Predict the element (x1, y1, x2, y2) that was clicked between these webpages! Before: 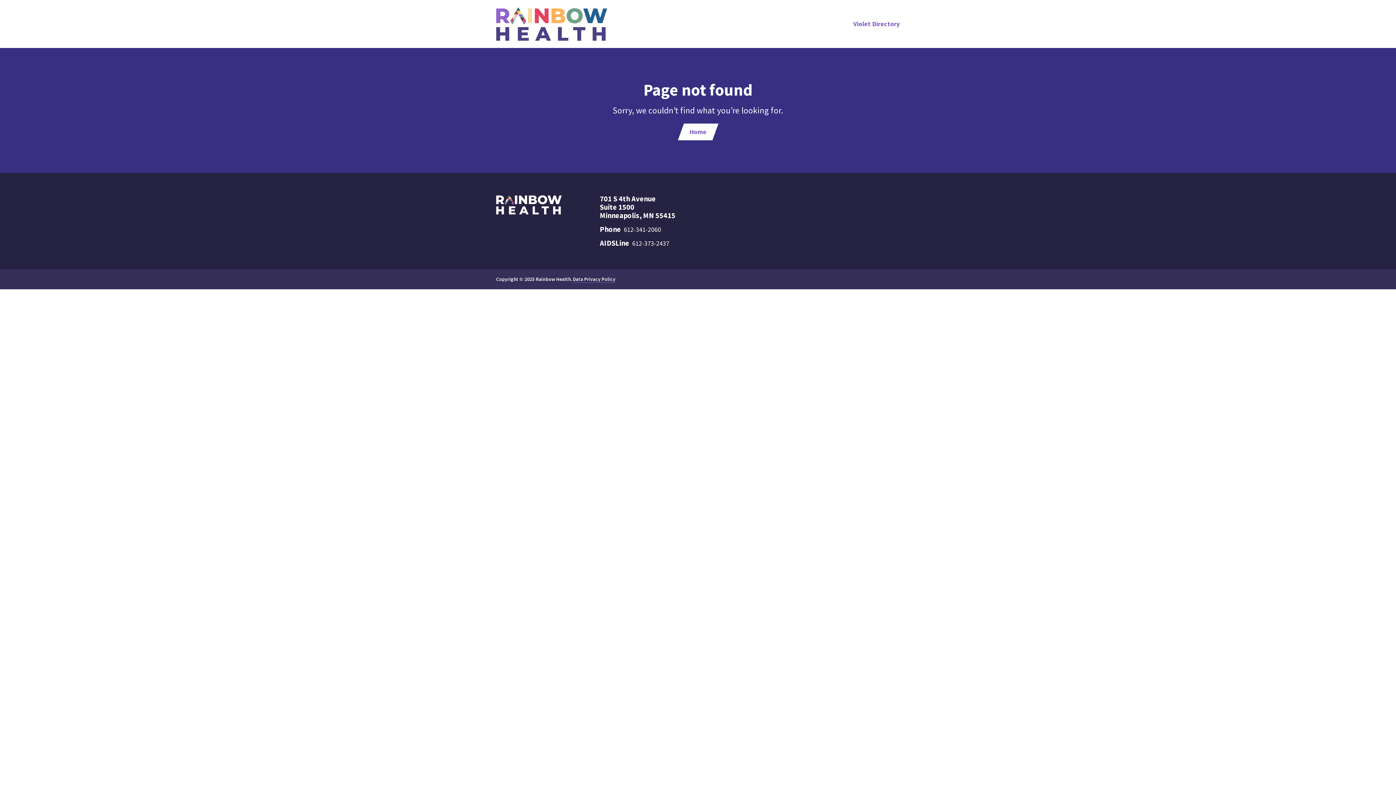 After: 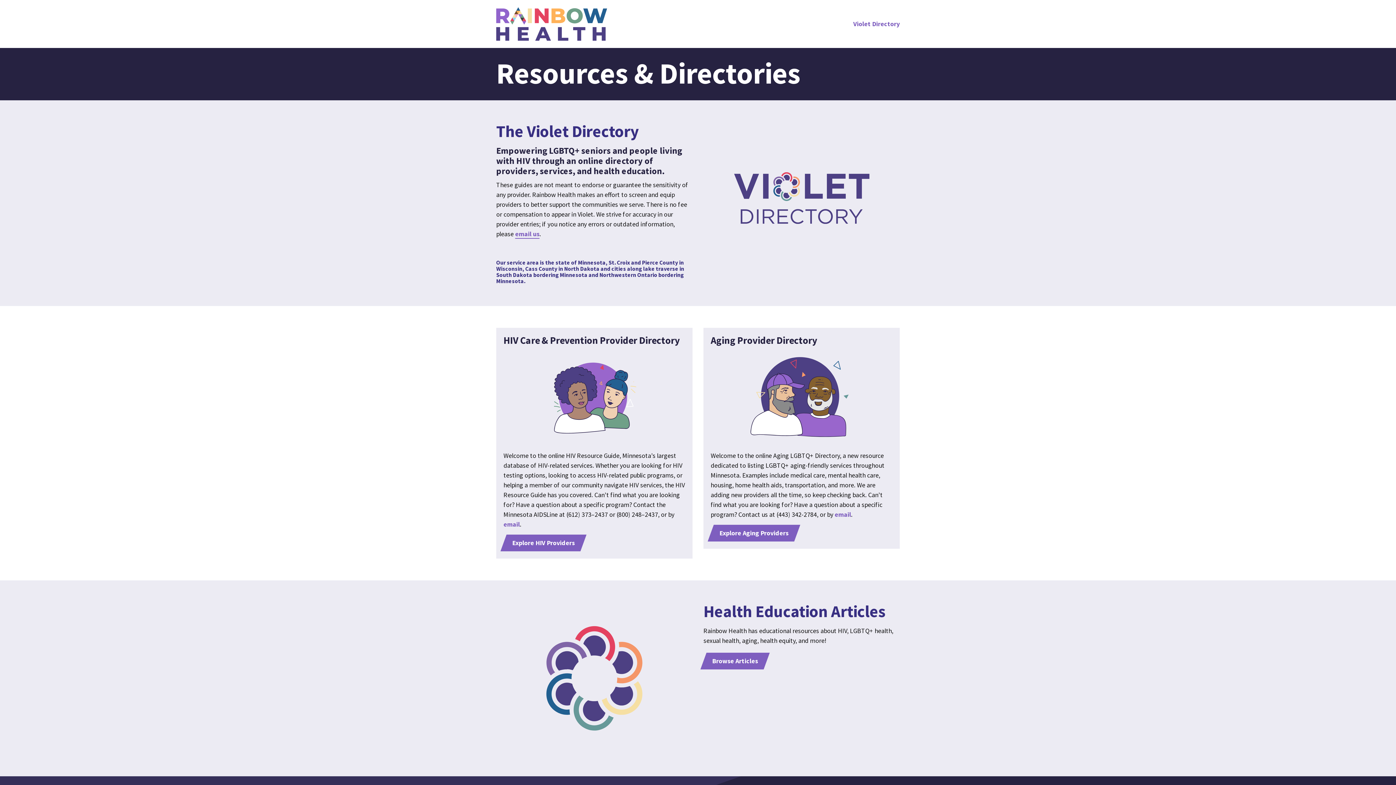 Action: bbox: (853, 19, 899, 28) label: Violet Directory